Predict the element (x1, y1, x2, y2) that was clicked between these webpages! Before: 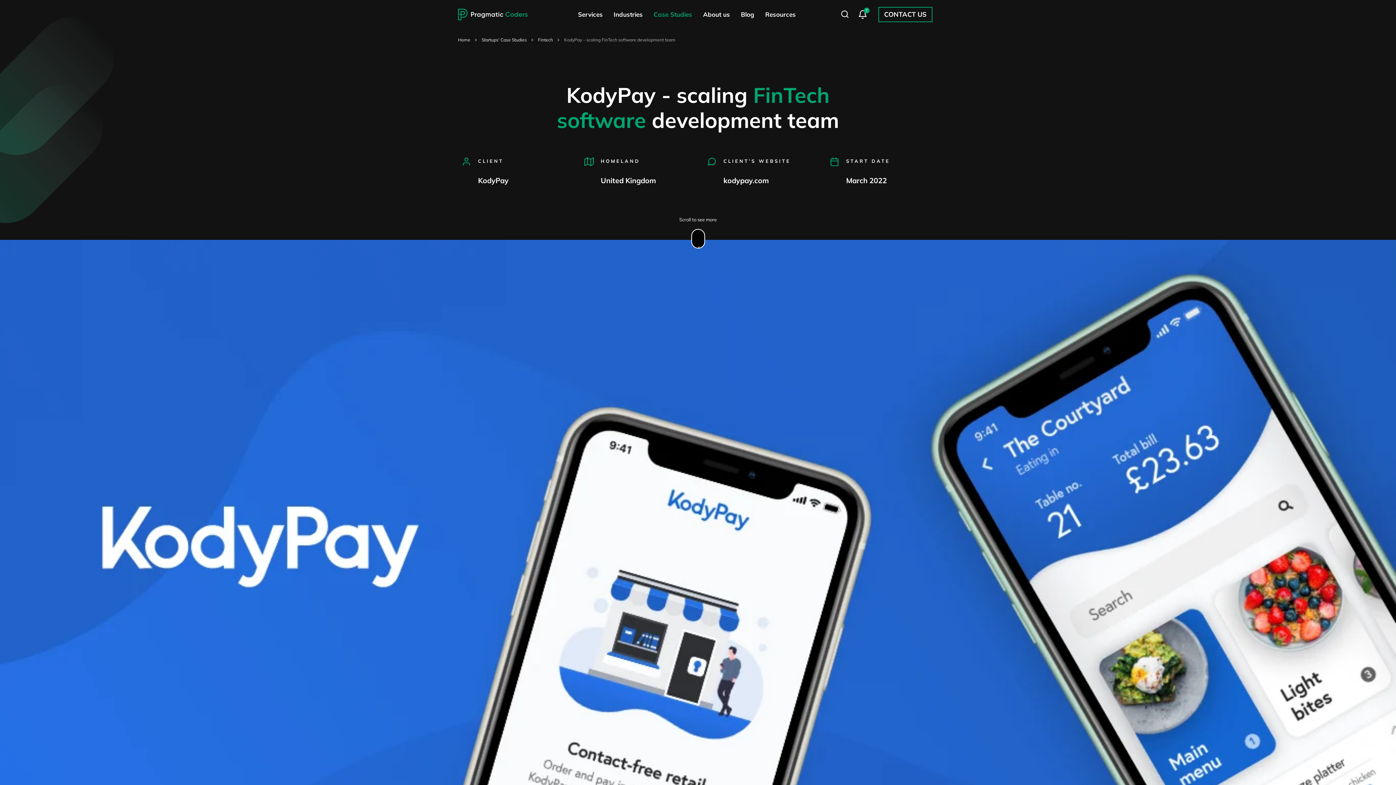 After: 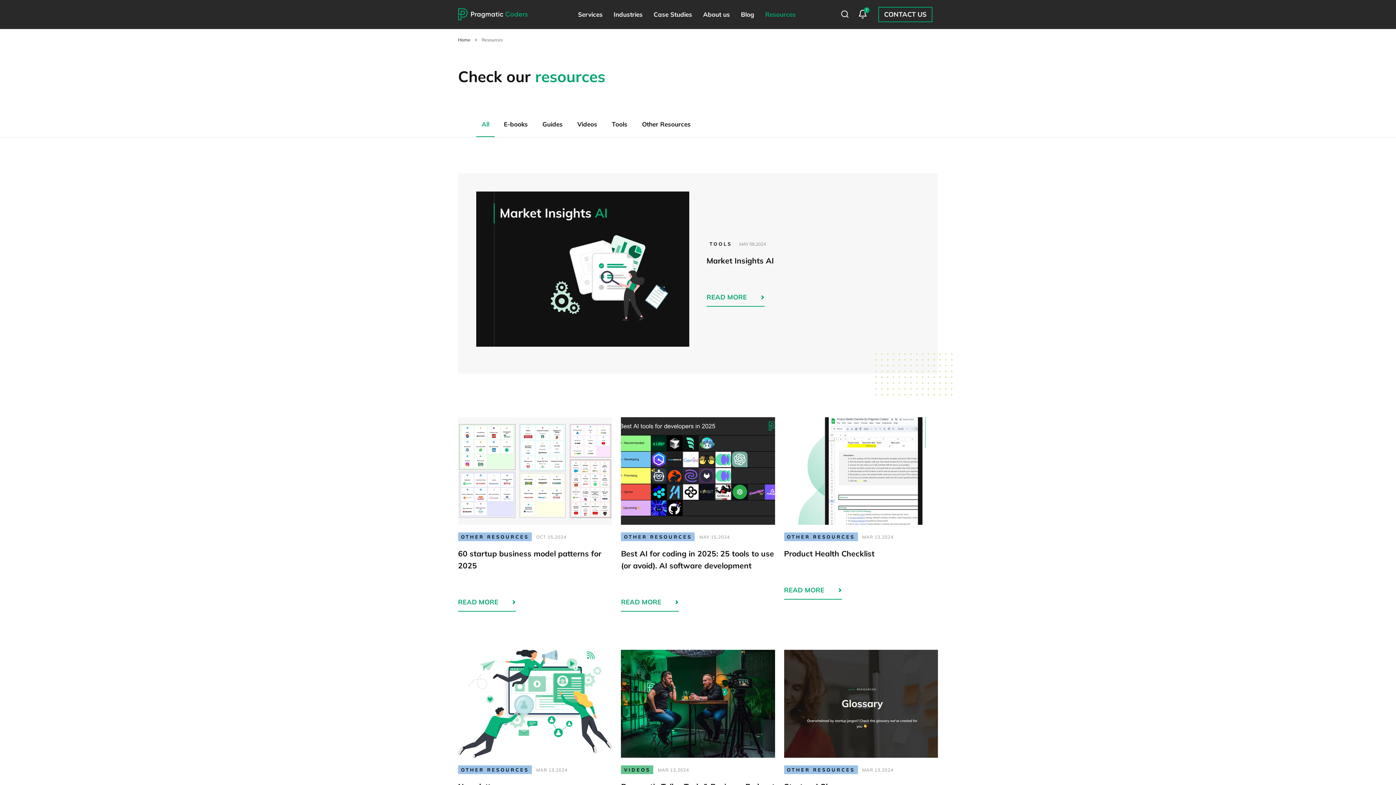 Action: bbox: (765, 0, 798, 29) label: Resources